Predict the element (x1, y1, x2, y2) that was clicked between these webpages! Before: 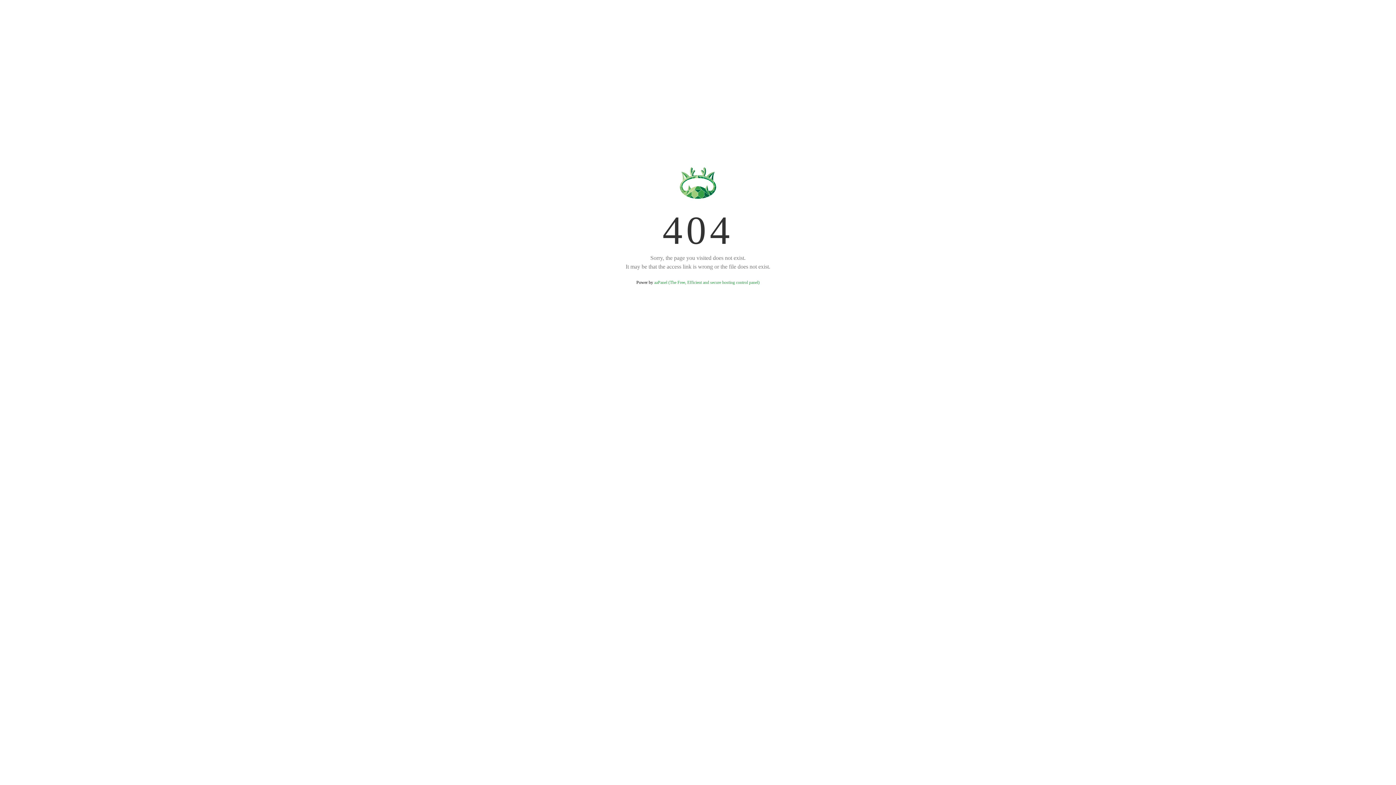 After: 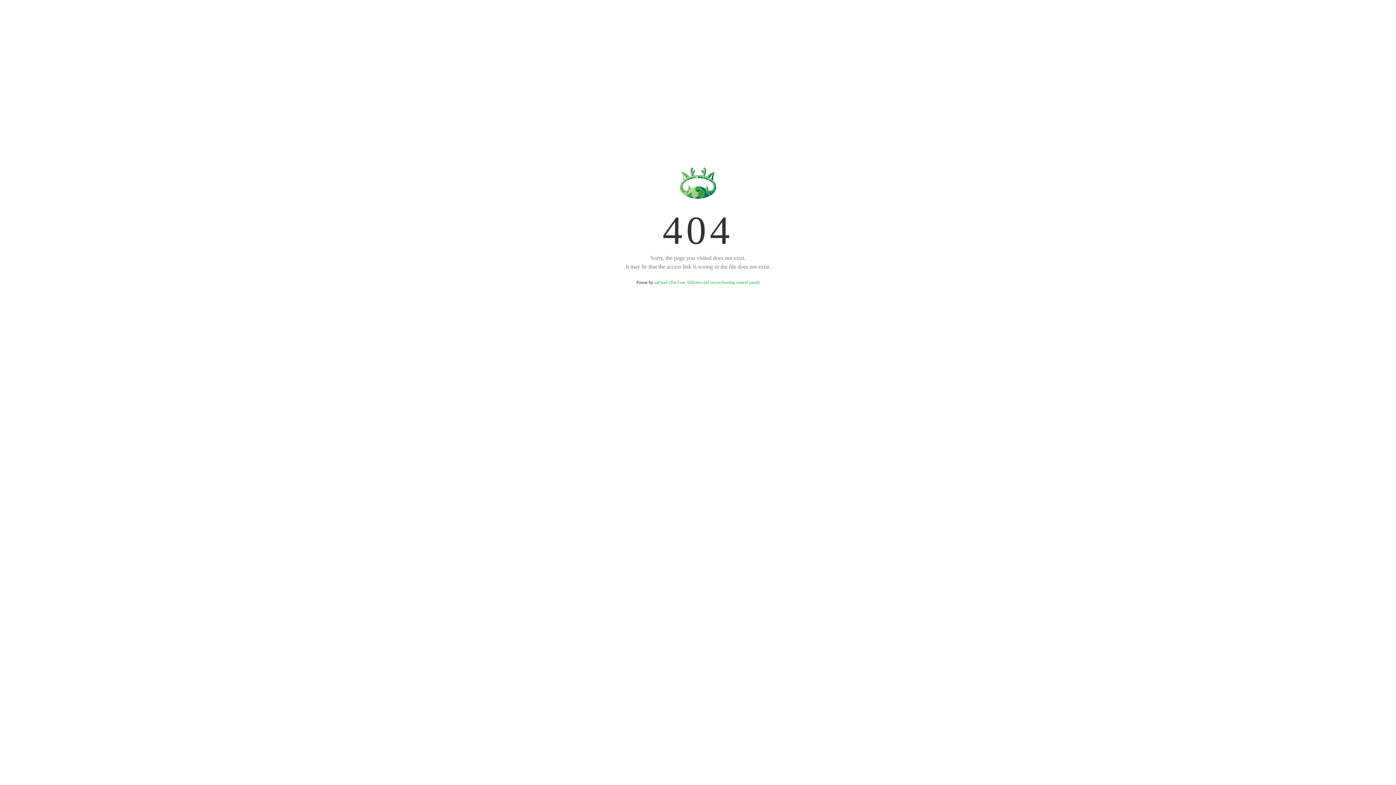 Action: bbox: (654, 280, 759, 285) label: aaPanel (The Free, Efficient and secure hosting control panel)